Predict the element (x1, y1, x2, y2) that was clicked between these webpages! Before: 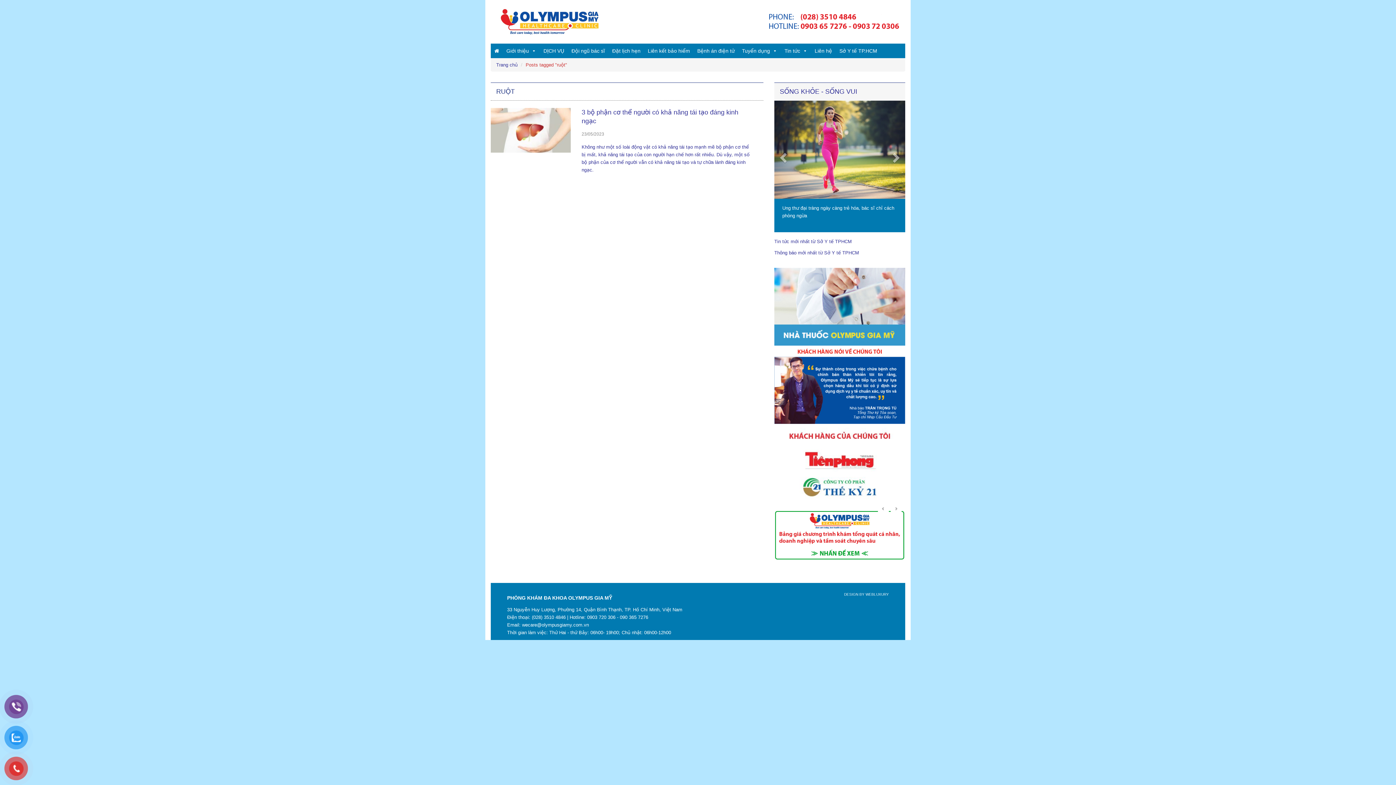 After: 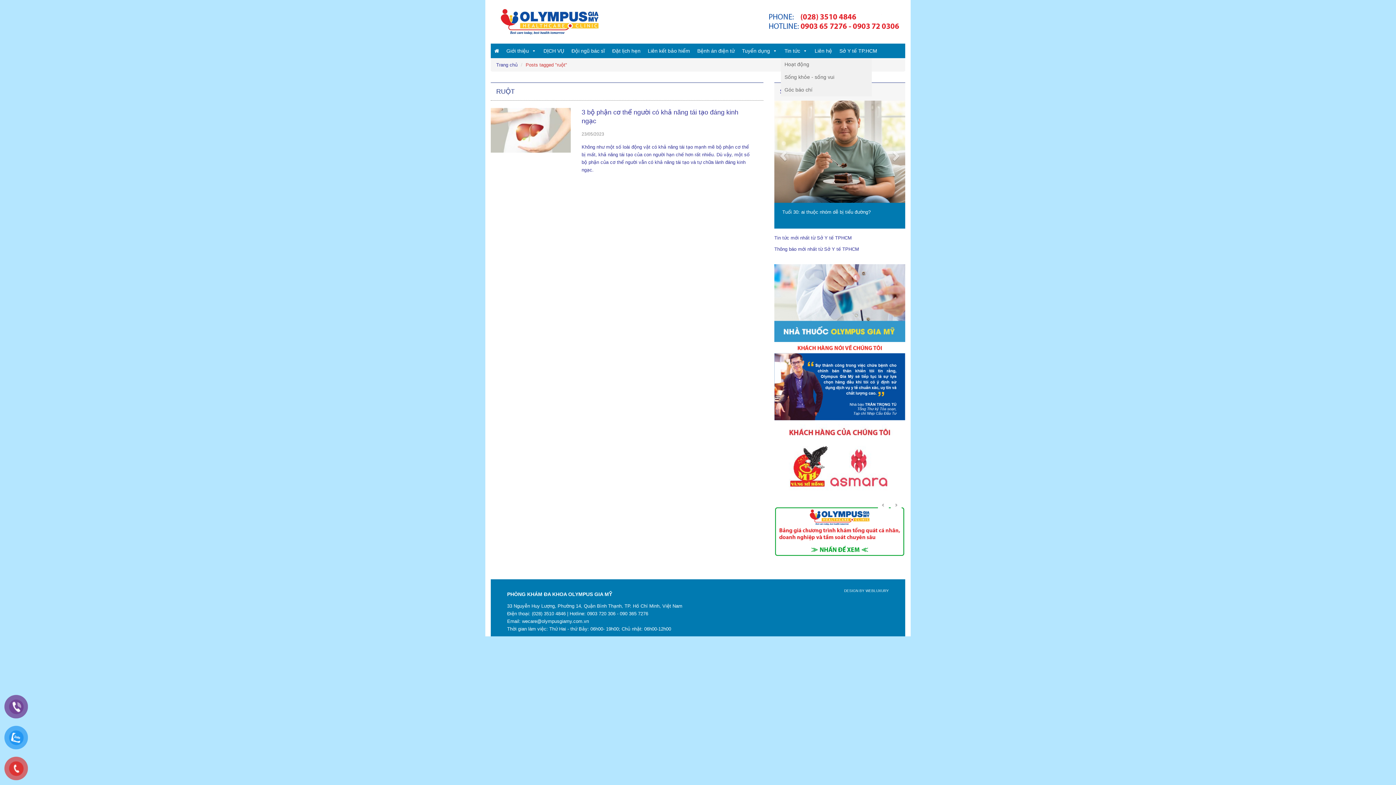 Action: bbox: (781, 43, 811, 58) label: Tin tức